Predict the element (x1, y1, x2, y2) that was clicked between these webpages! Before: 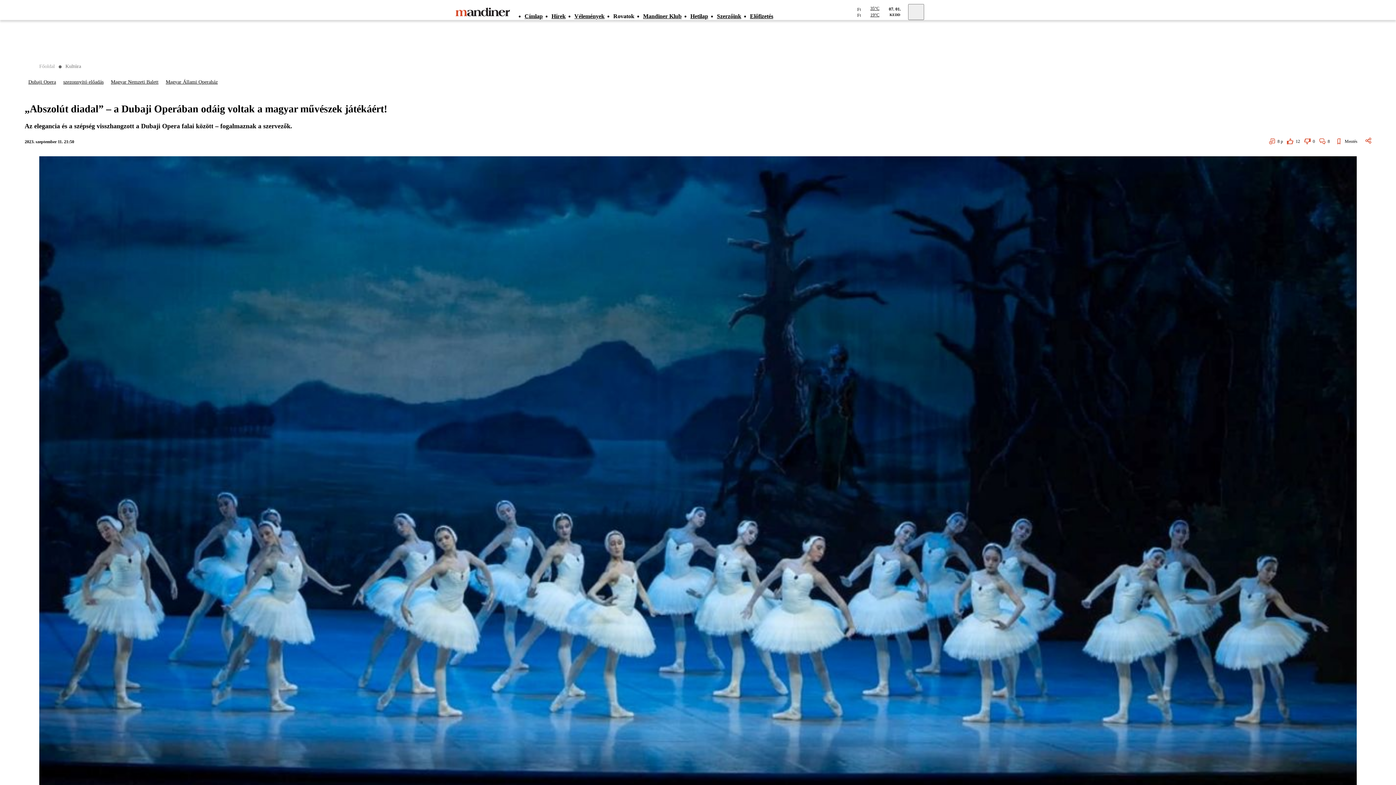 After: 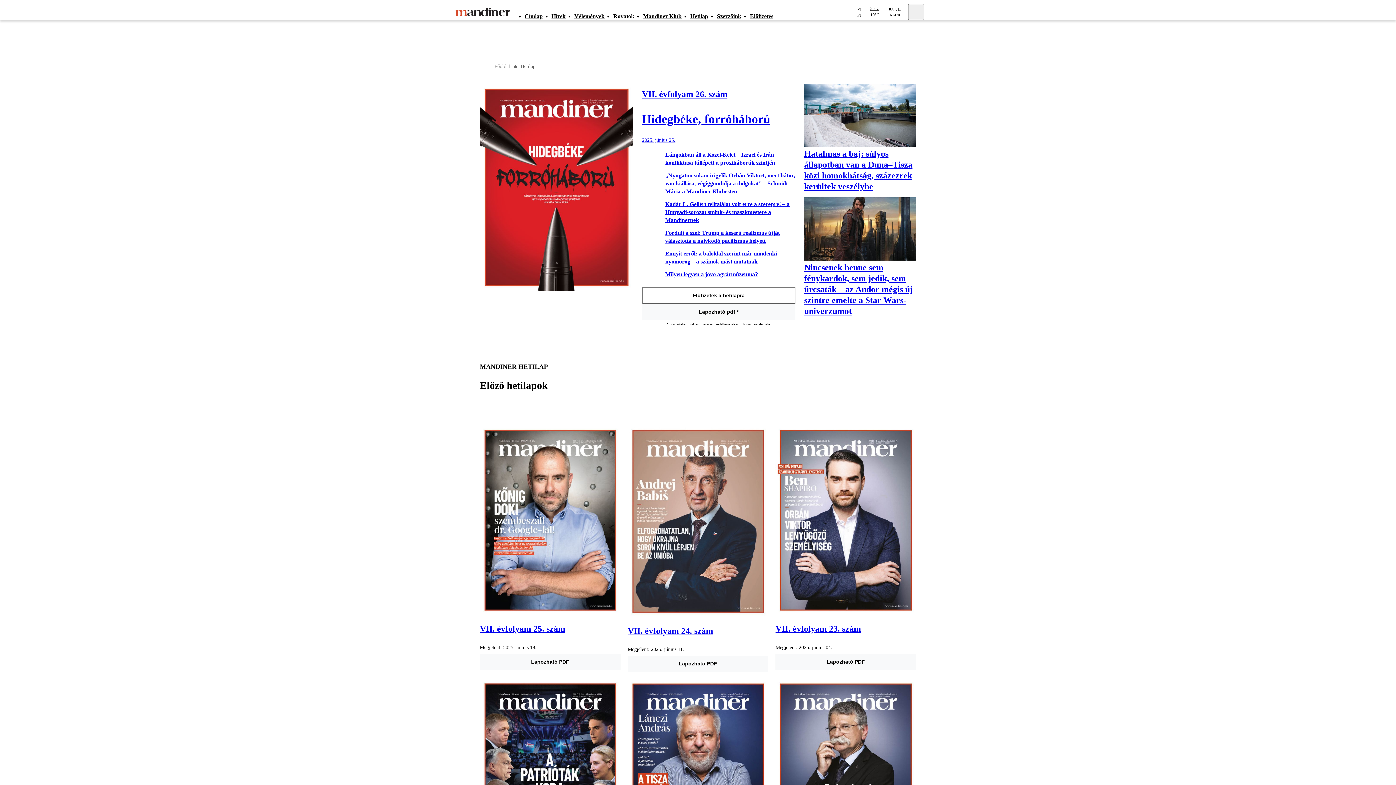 Action: label: Hetilap bbox: (690, 4, 717, 27)